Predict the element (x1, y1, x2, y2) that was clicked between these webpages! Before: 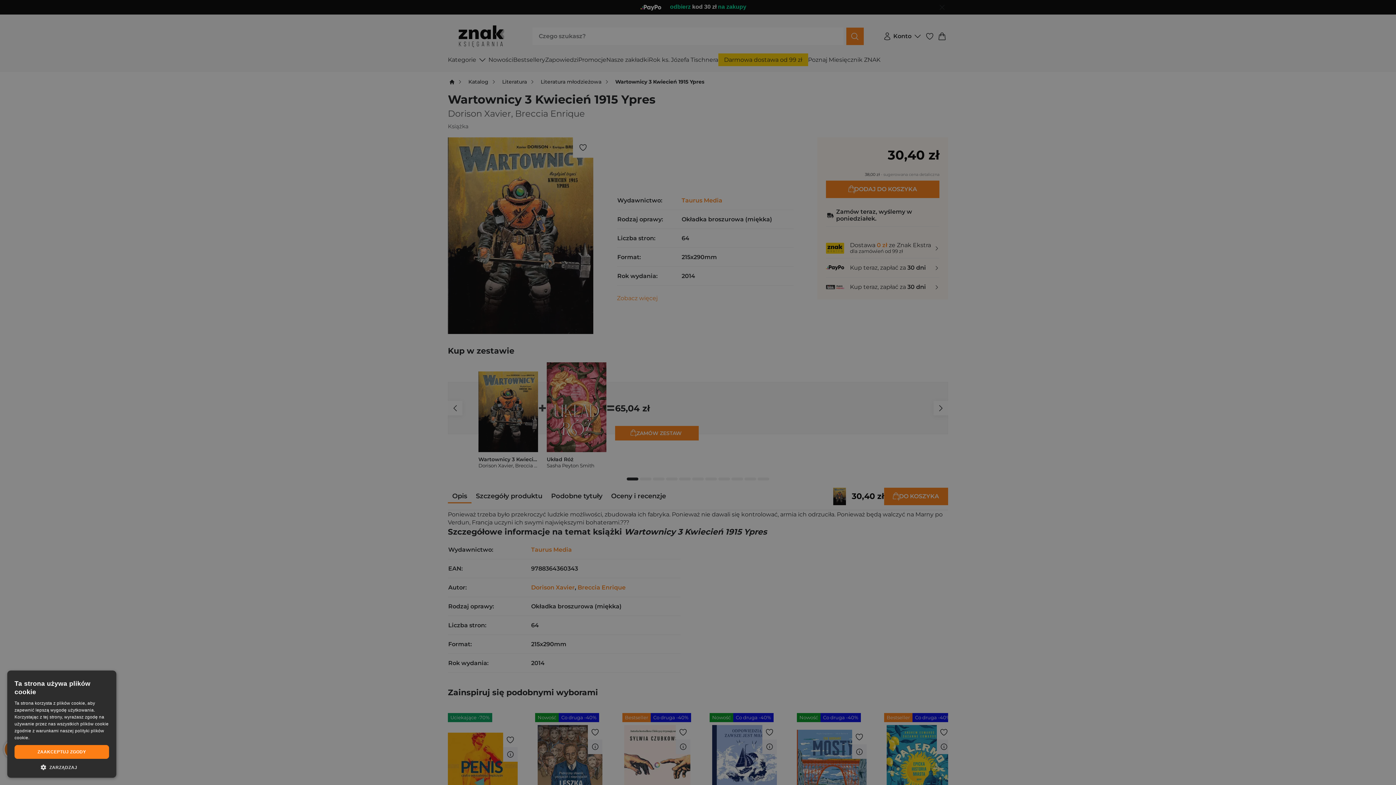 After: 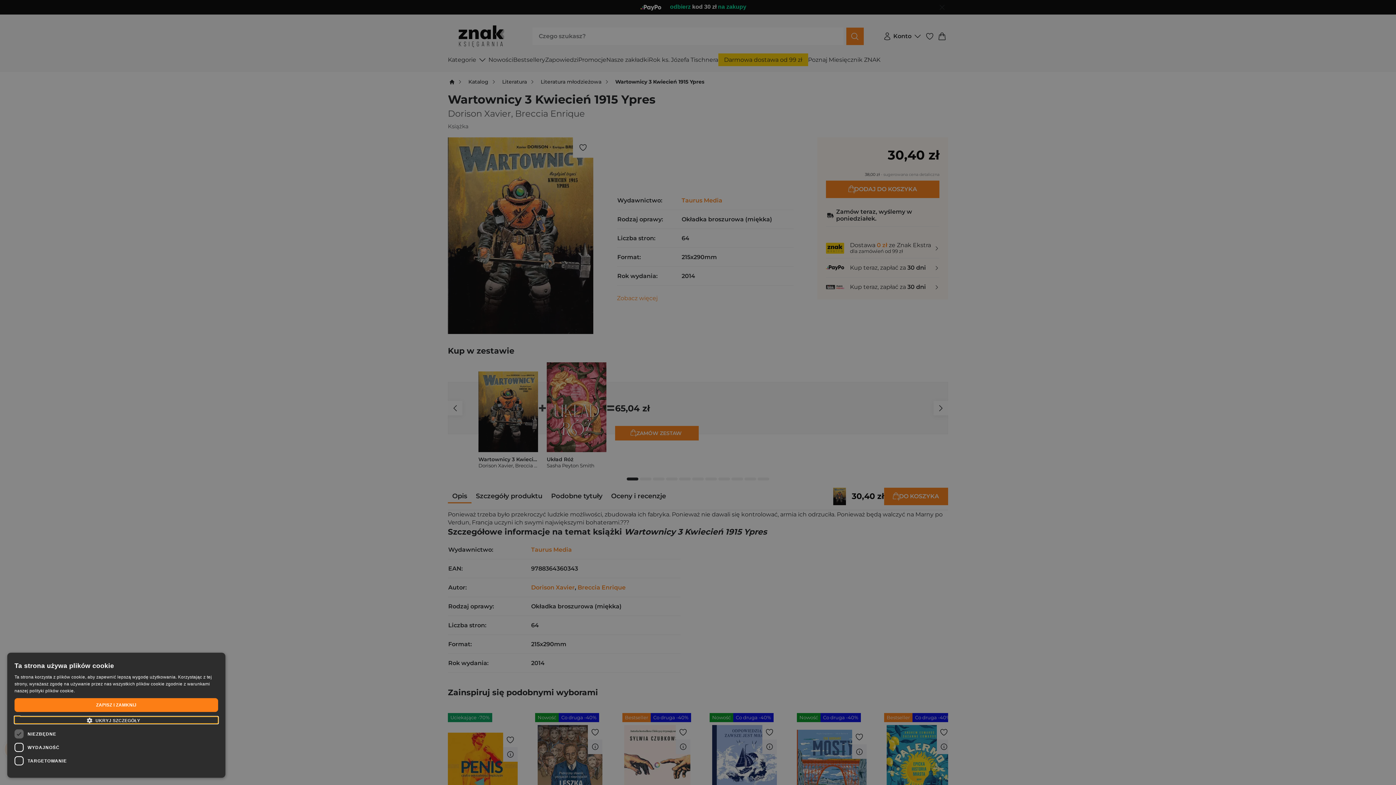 Action: label:  ZARZĄDZAJ bbox: (14, 764, 109, 770)